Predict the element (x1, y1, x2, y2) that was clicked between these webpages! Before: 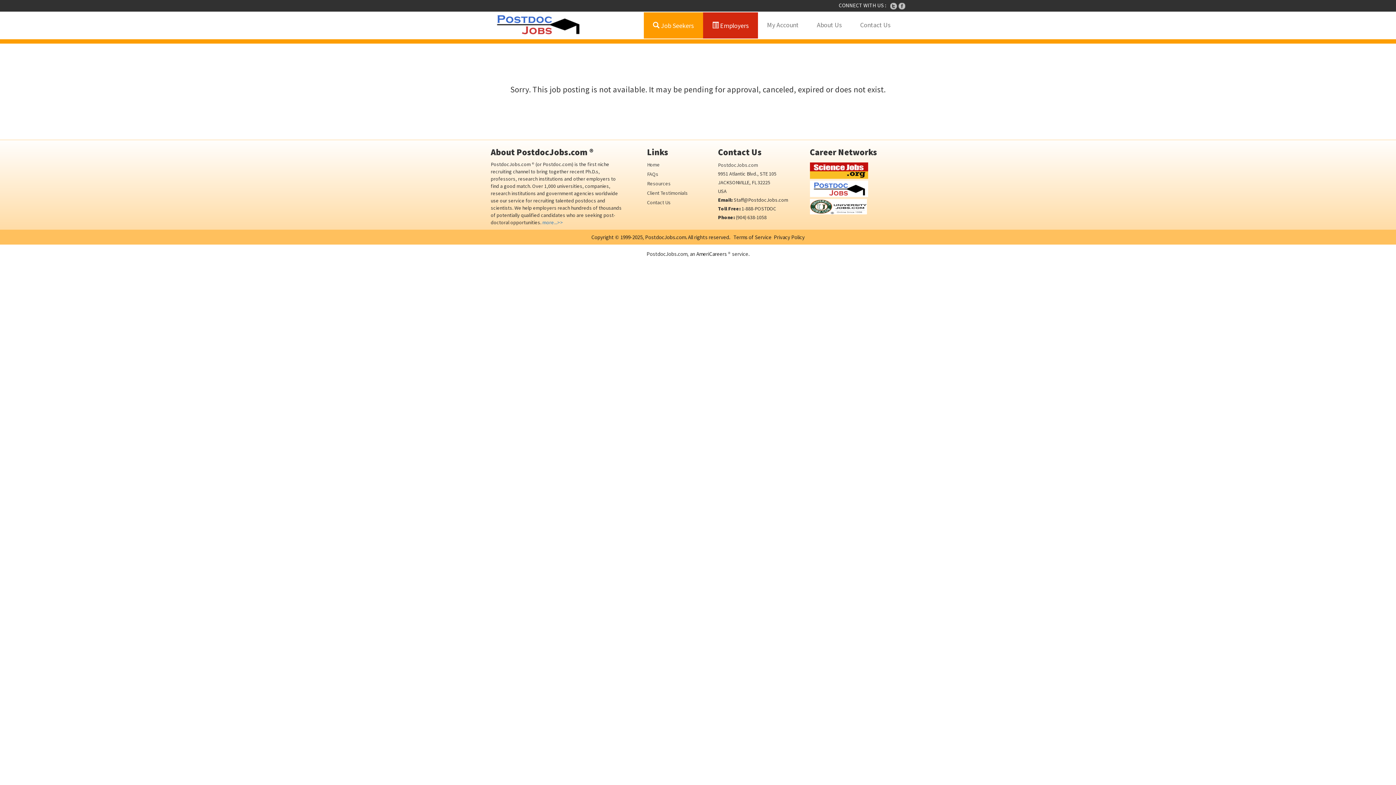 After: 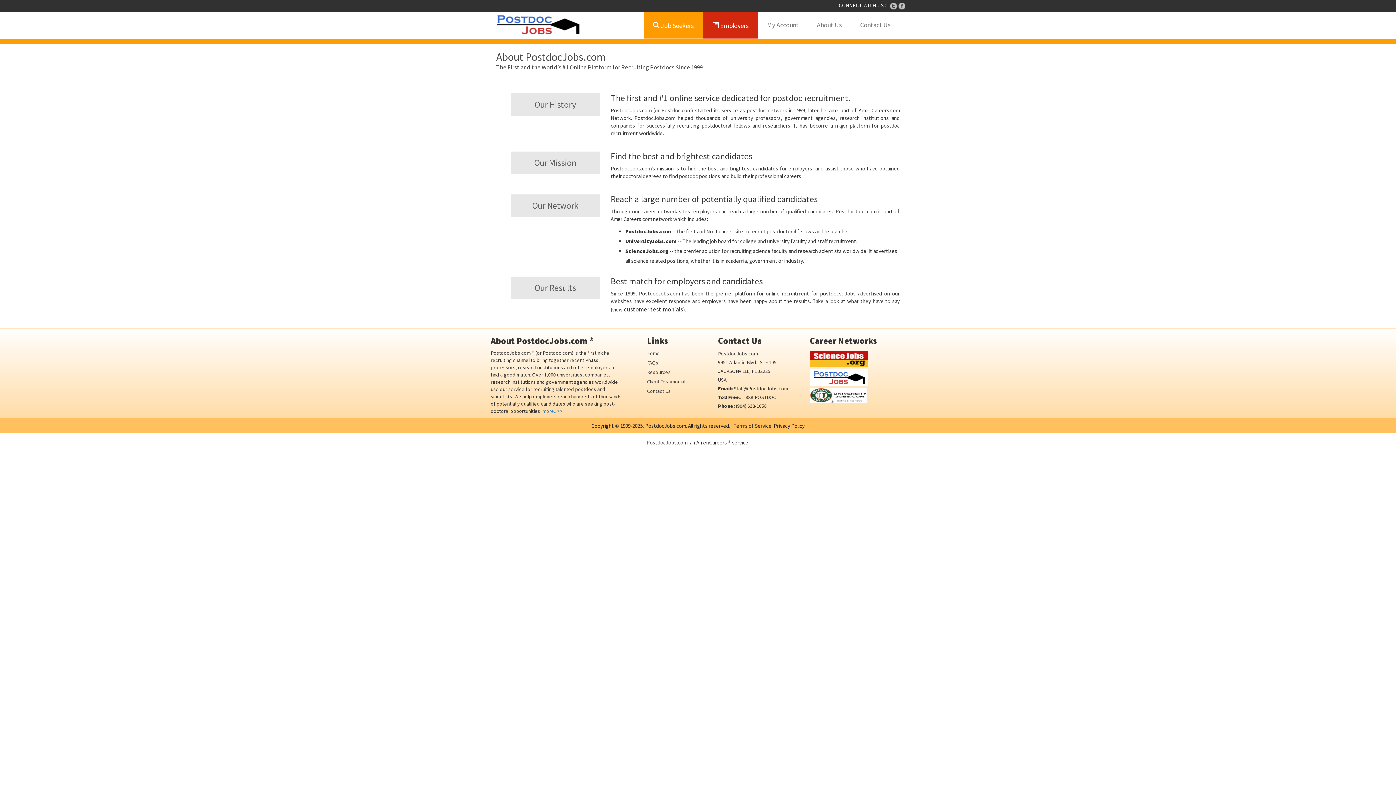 Action: bbox: (542, 219, 563, 225) label: more...>>